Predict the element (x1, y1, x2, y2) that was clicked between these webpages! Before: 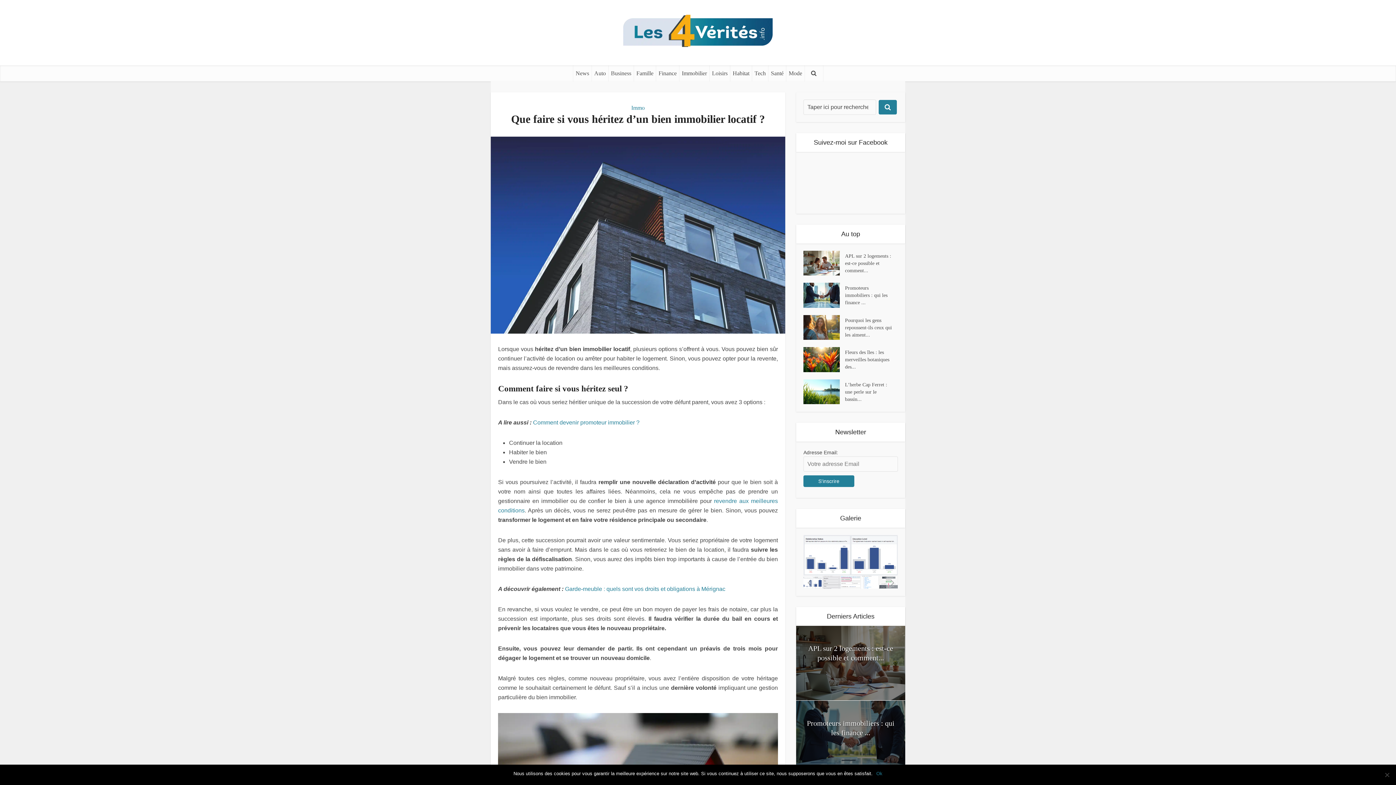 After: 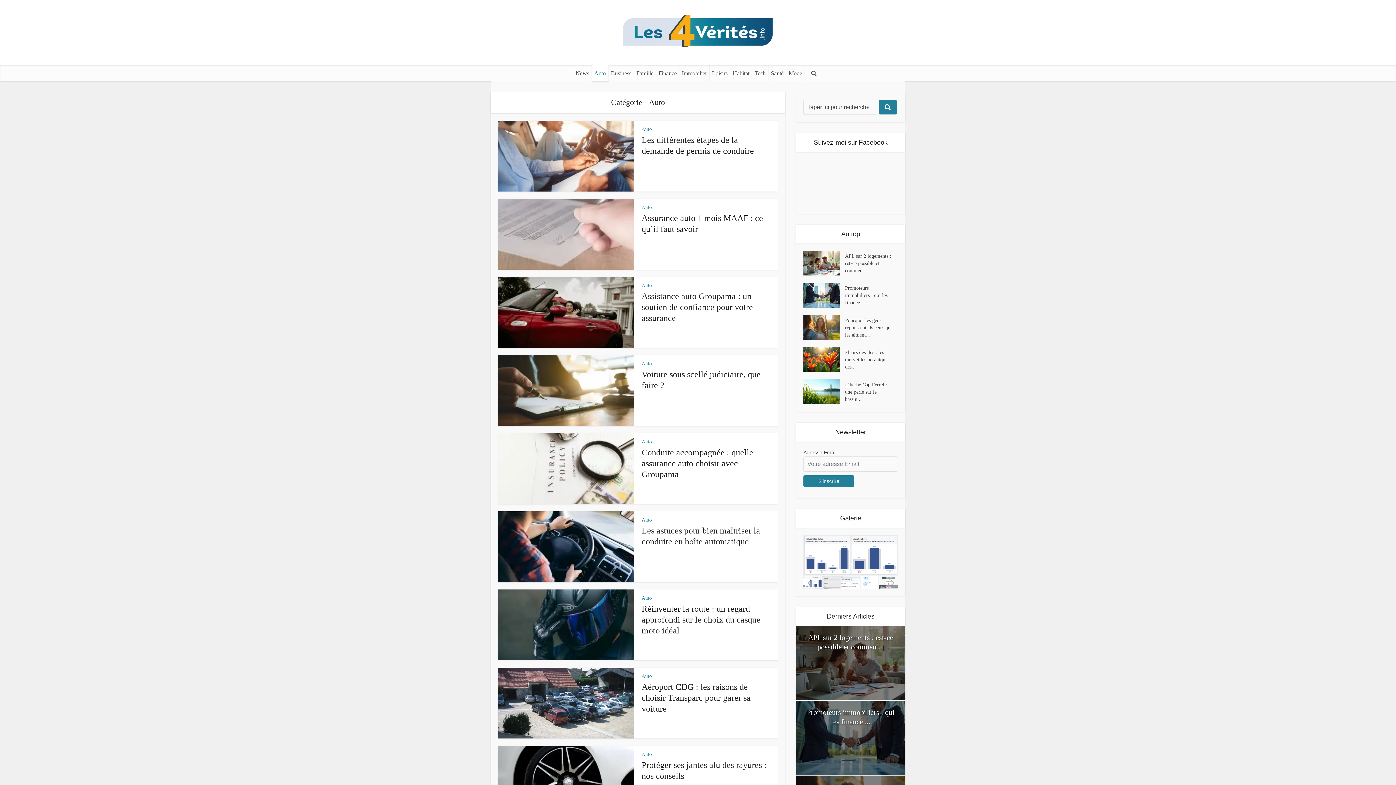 Action: label: Auto bbox: (591, 65, 608, 81)